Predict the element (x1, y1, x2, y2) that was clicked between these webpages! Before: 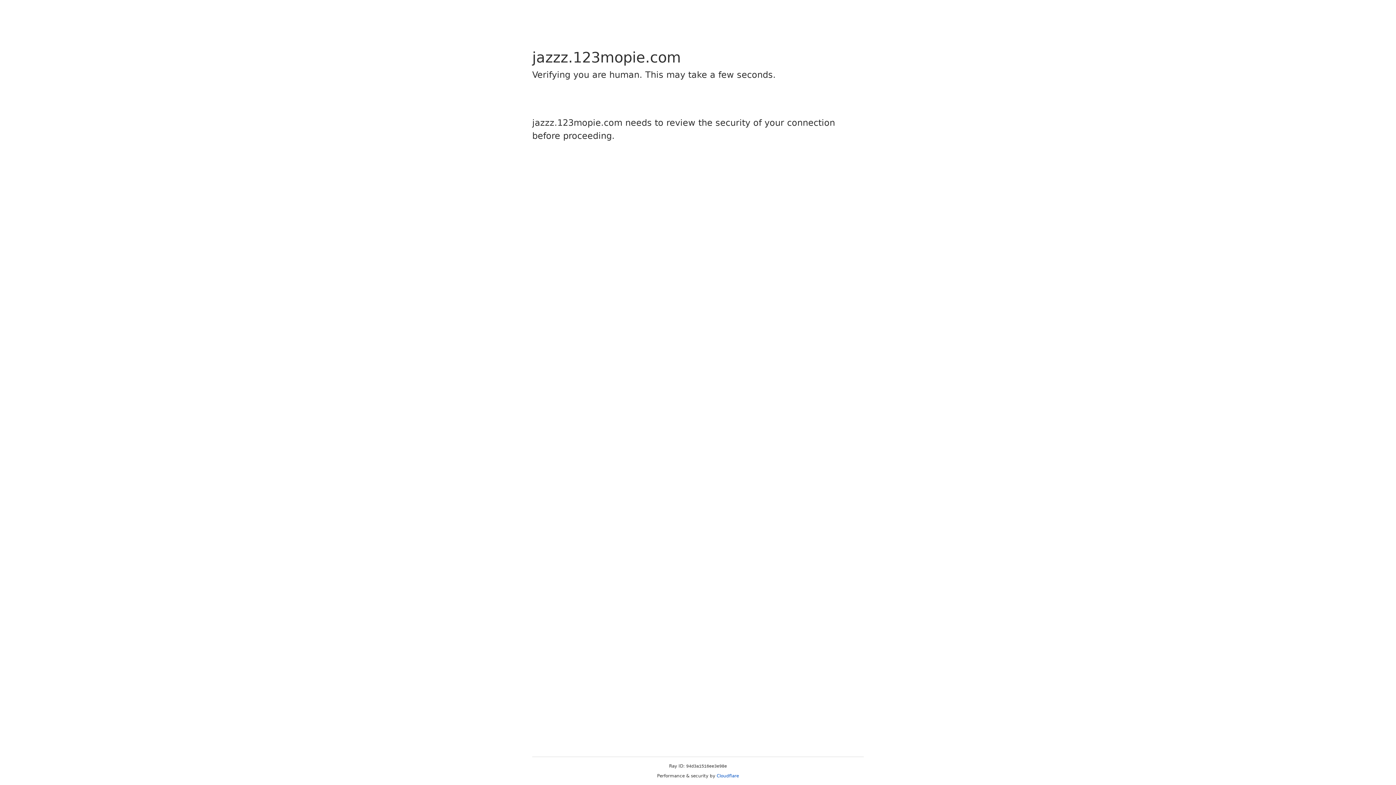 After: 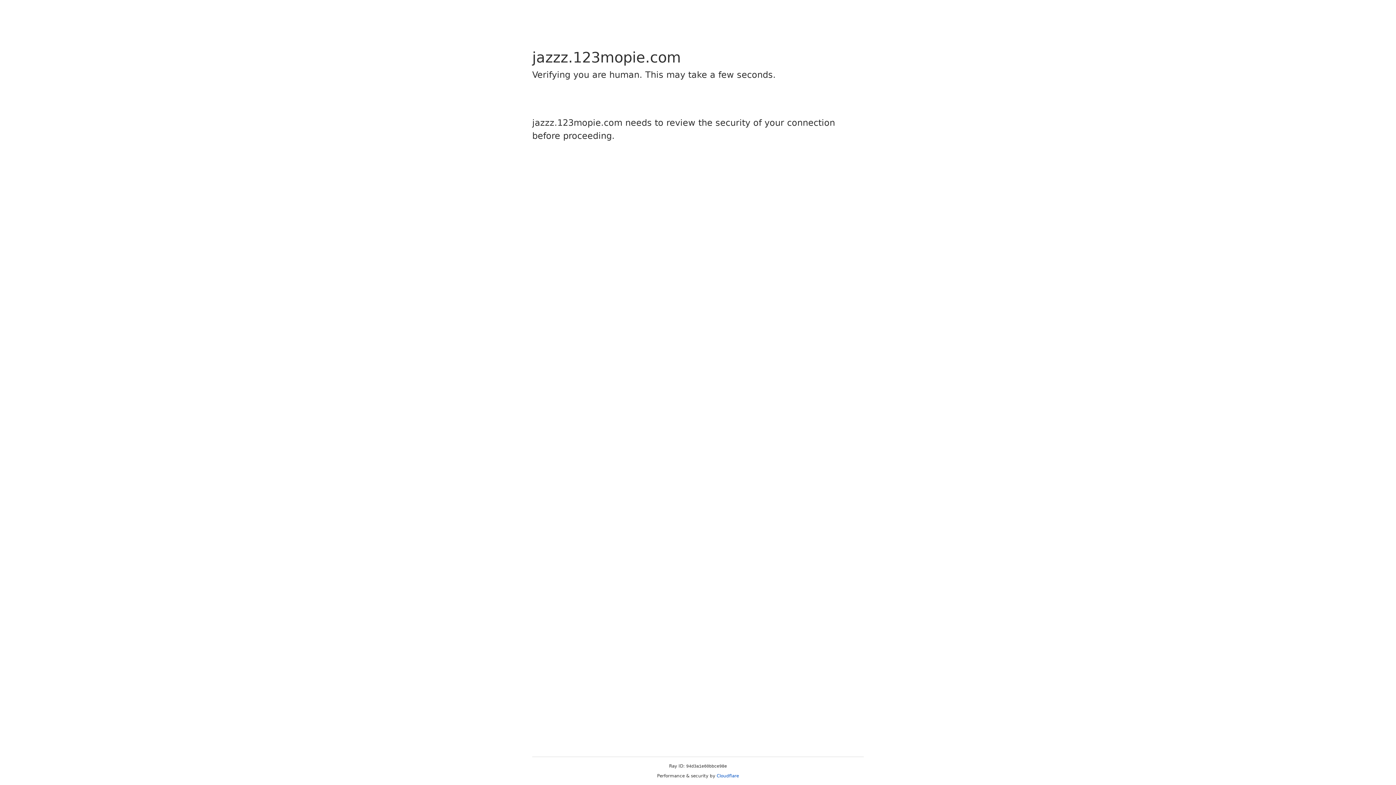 Action: label: Cloudflare bbox: (716, 773, 739, 778)